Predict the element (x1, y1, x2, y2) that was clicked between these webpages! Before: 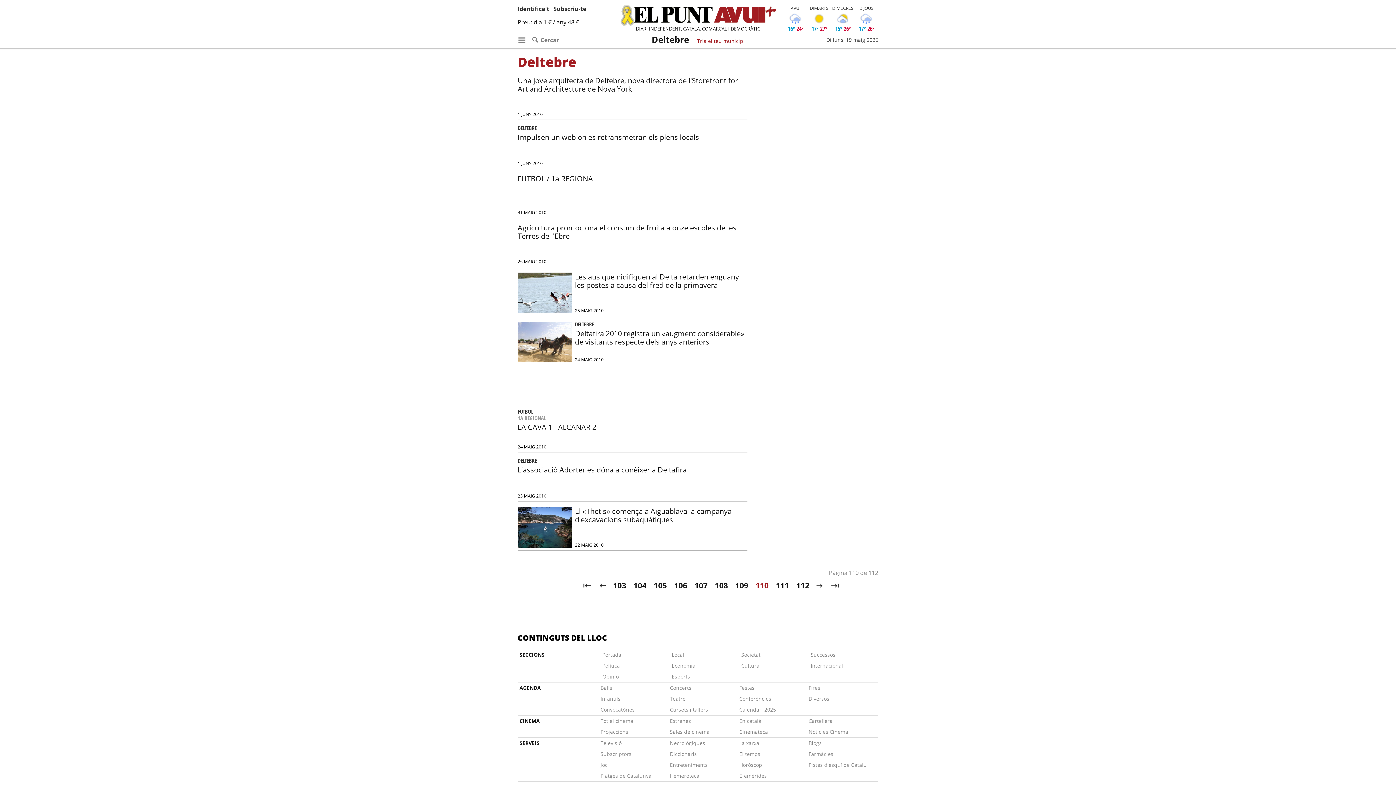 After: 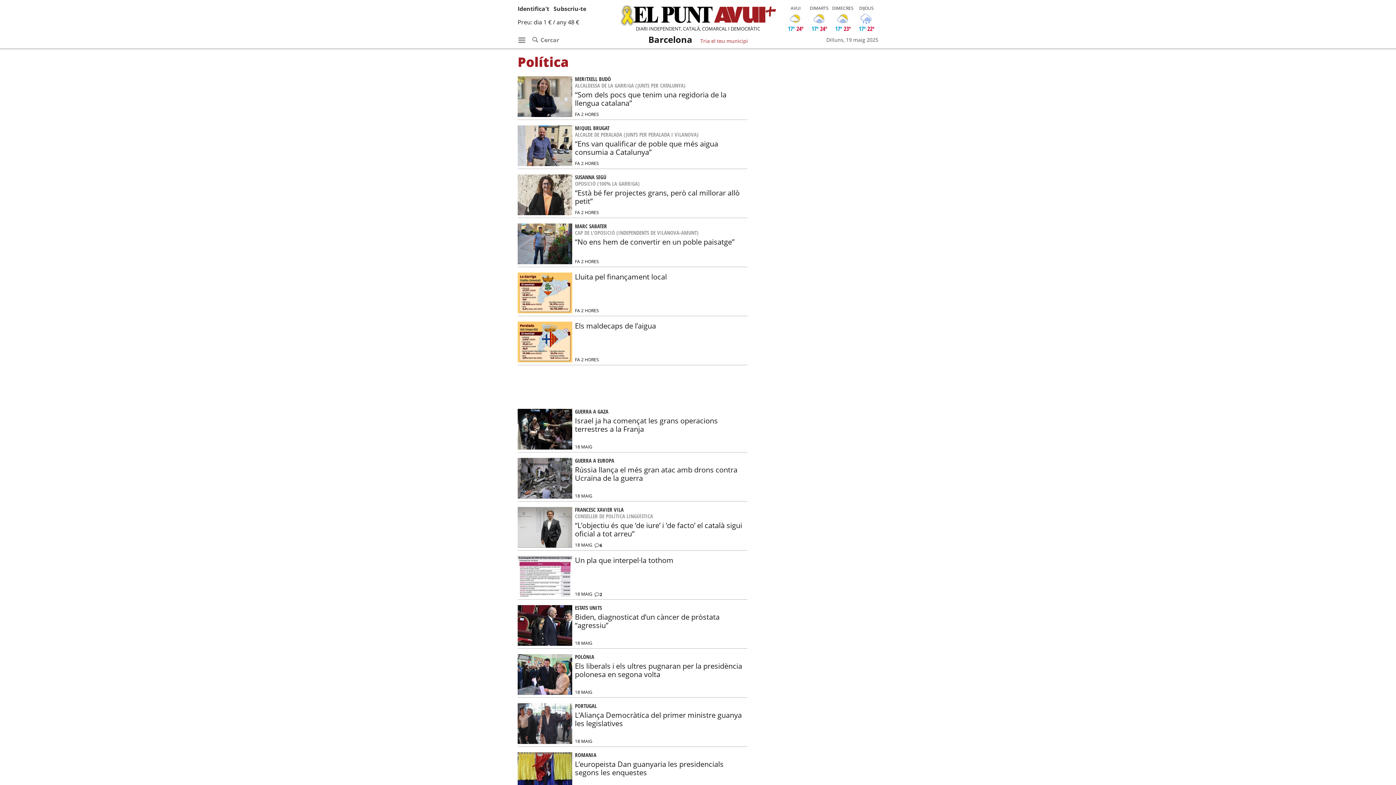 Action: bbox: (600, 660, 620, 671) label: Política